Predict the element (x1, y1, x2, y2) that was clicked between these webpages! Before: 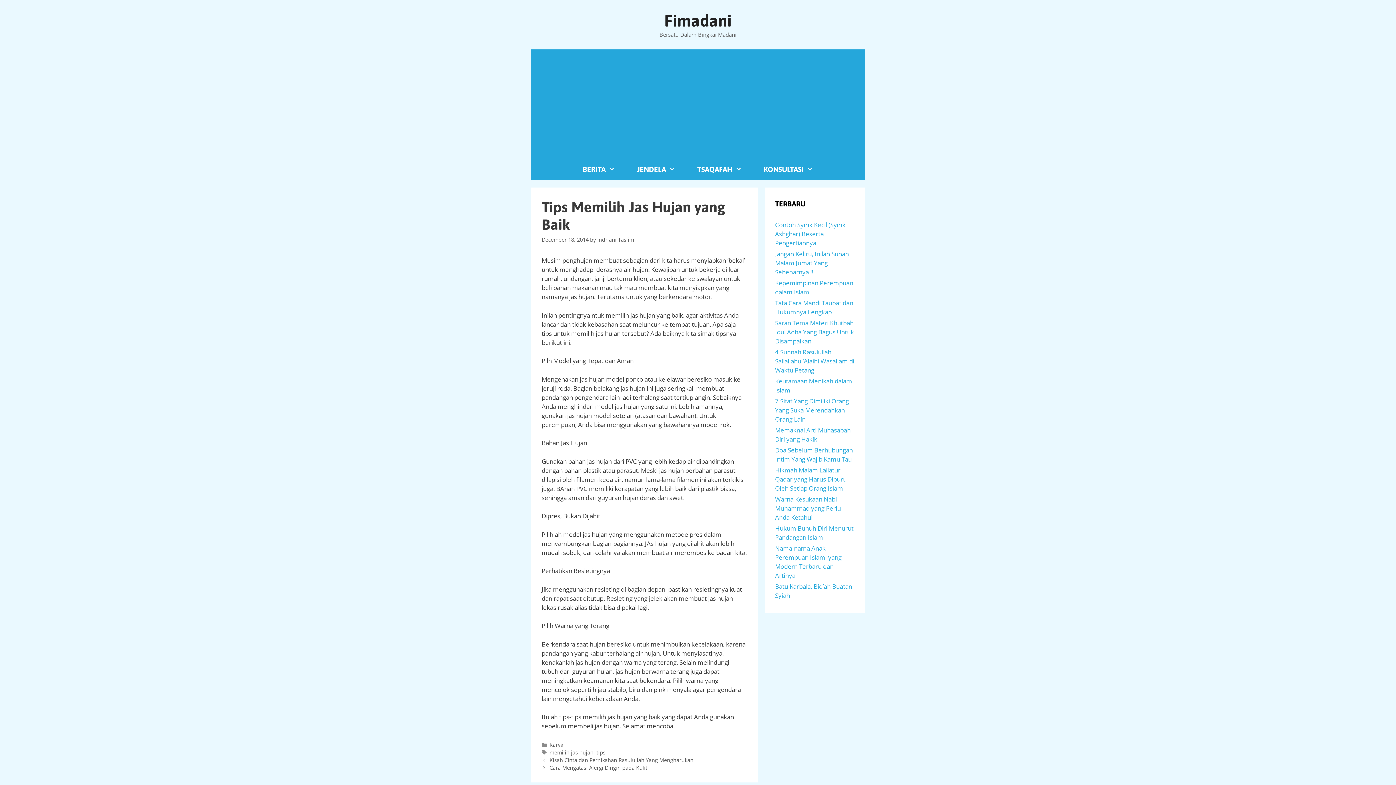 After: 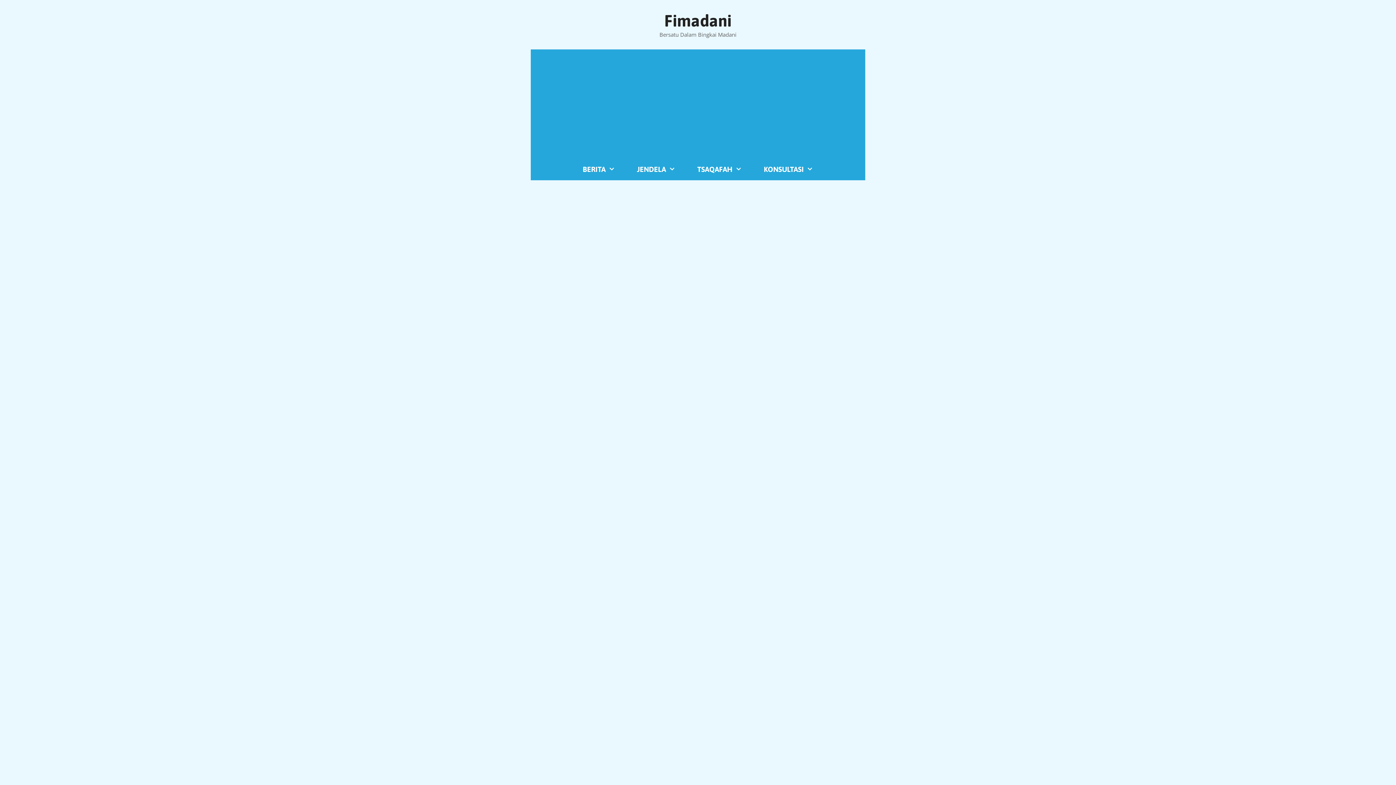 Action: label: Indriani Taslim bbox: (597, 236, 634, 243)